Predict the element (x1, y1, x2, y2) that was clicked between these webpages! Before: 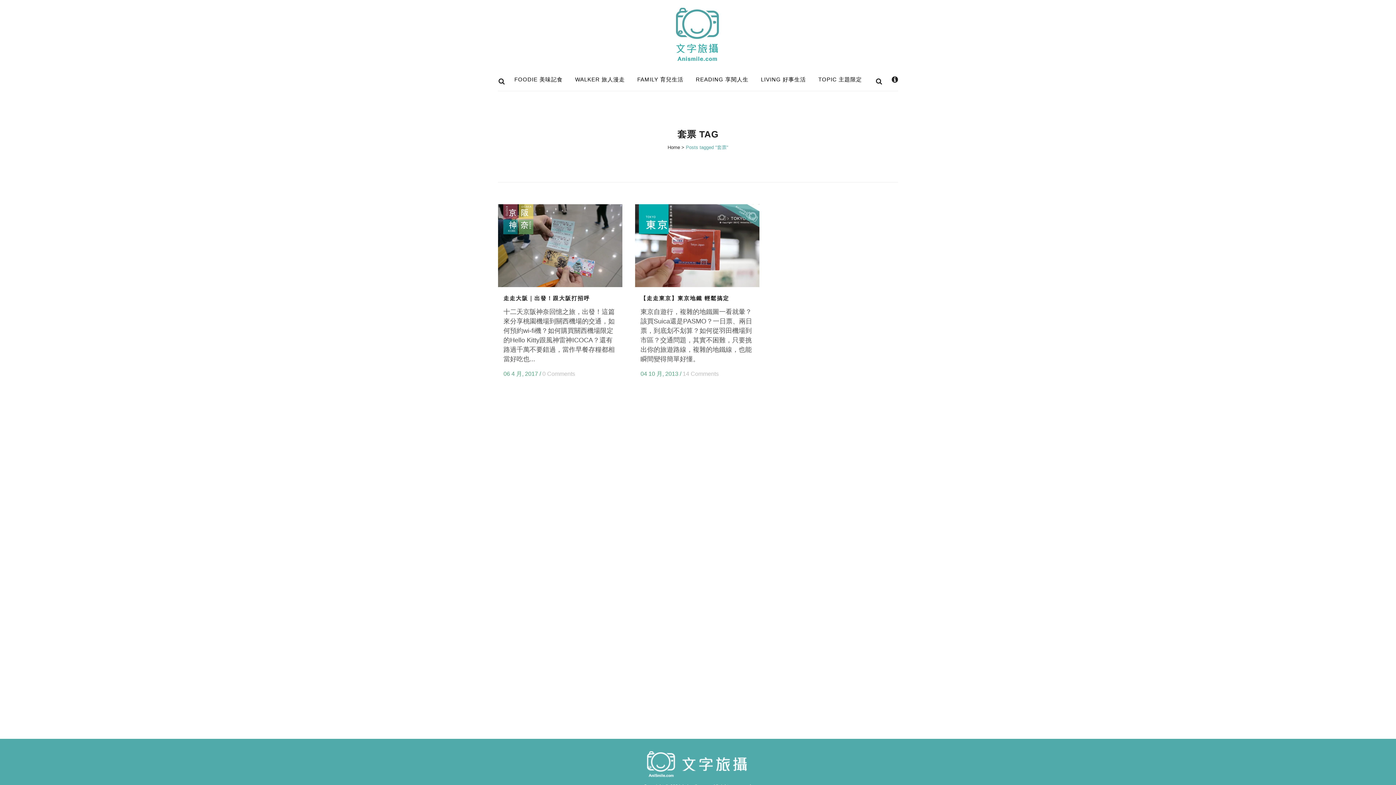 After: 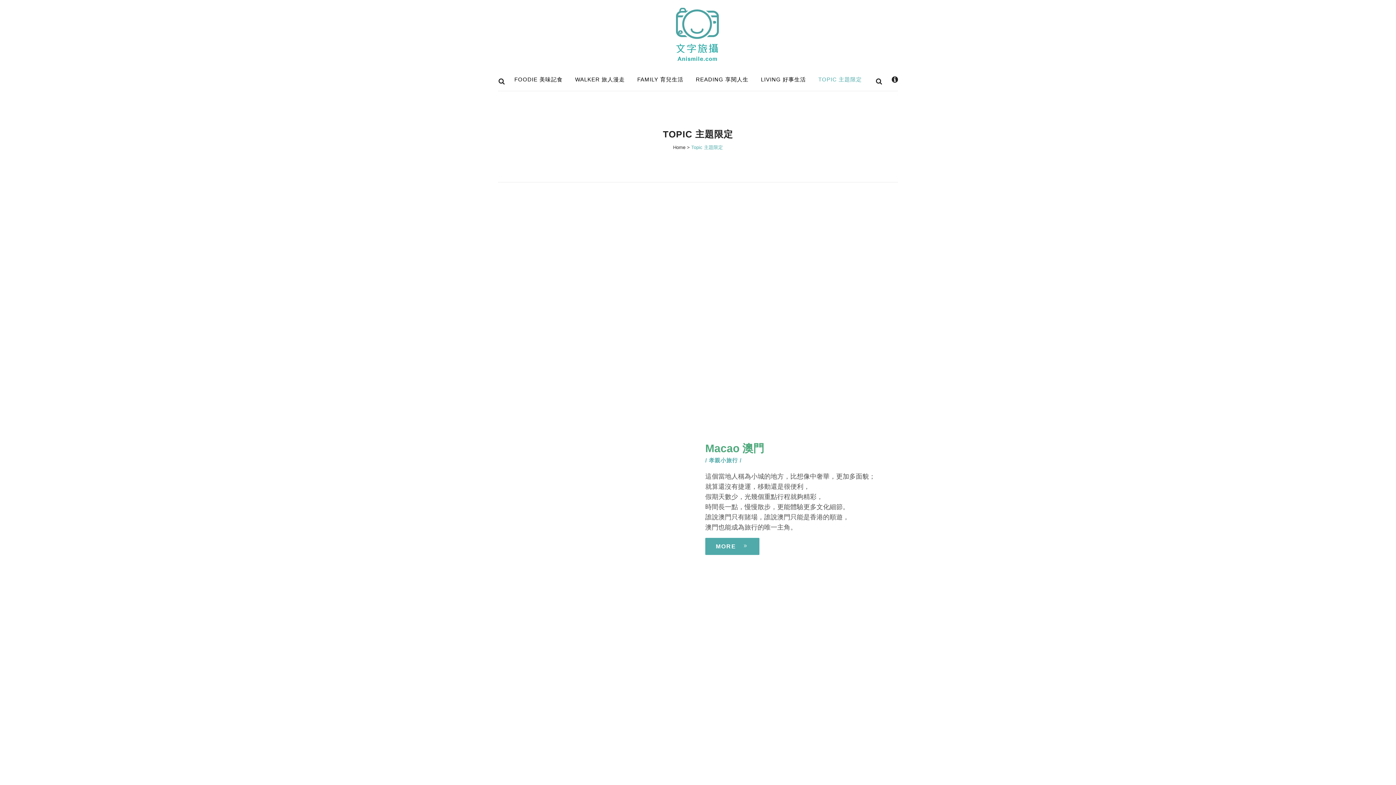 Action: bbox: (812, 69, 868, 90) label: TOPIC 主題限定